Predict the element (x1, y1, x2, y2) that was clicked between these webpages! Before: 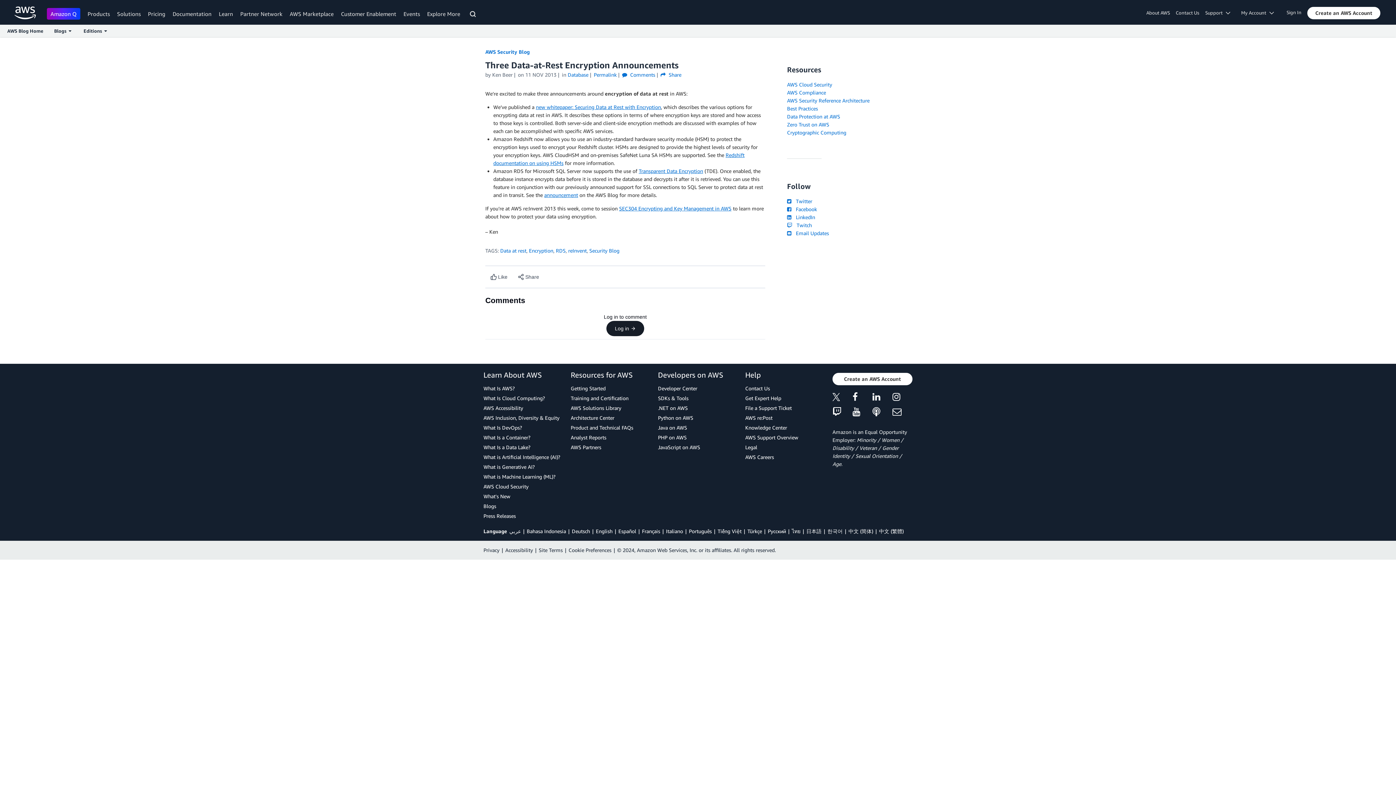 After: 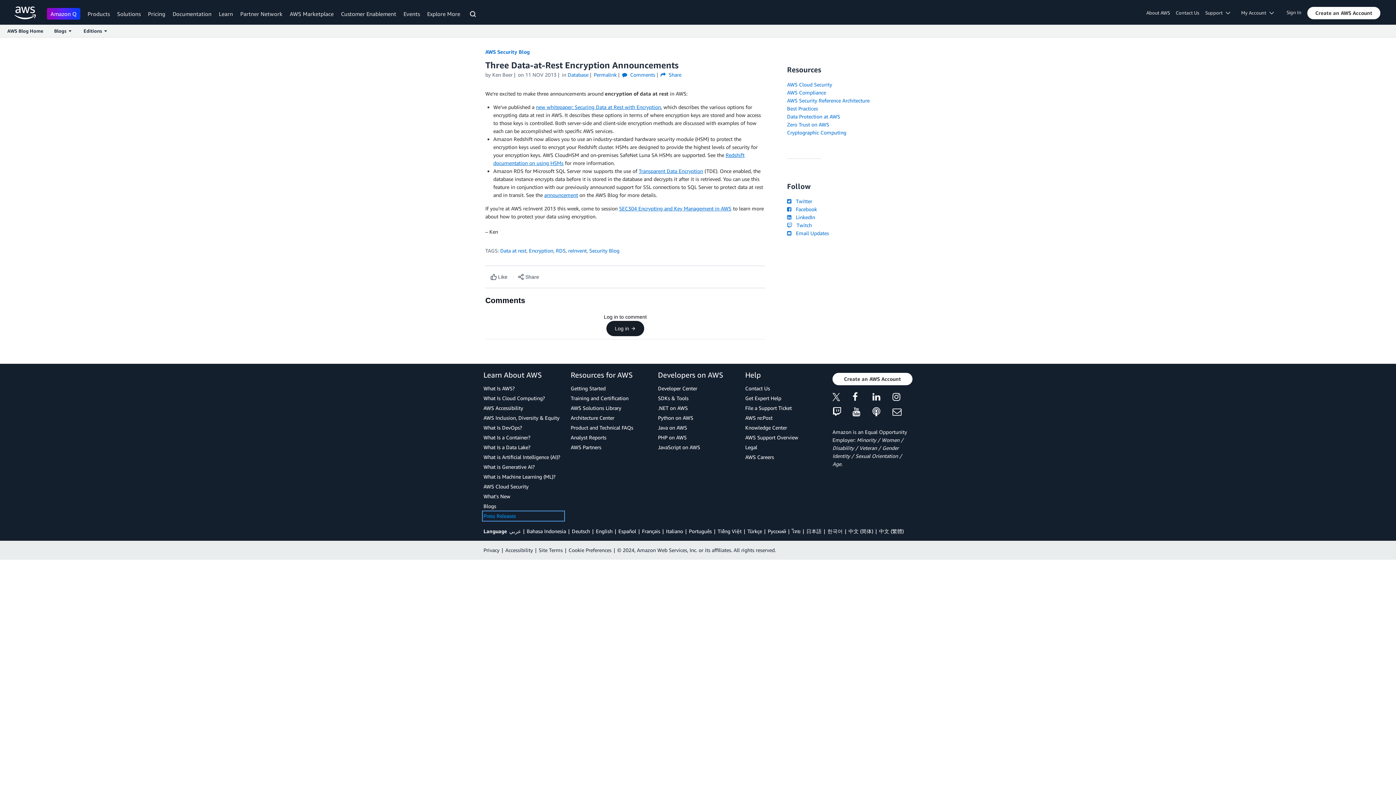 Action: label: Press Releases bbox: (483, 697, 563, 705)